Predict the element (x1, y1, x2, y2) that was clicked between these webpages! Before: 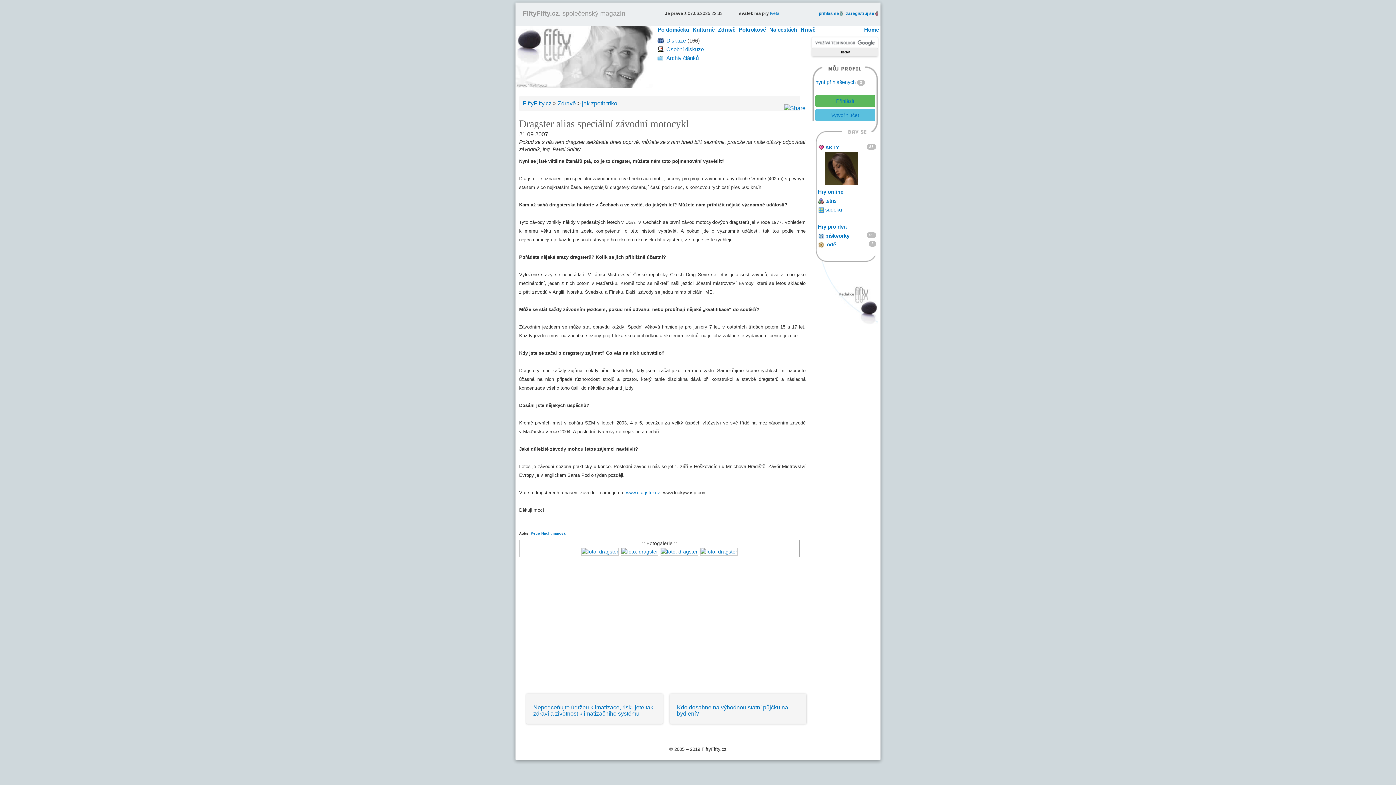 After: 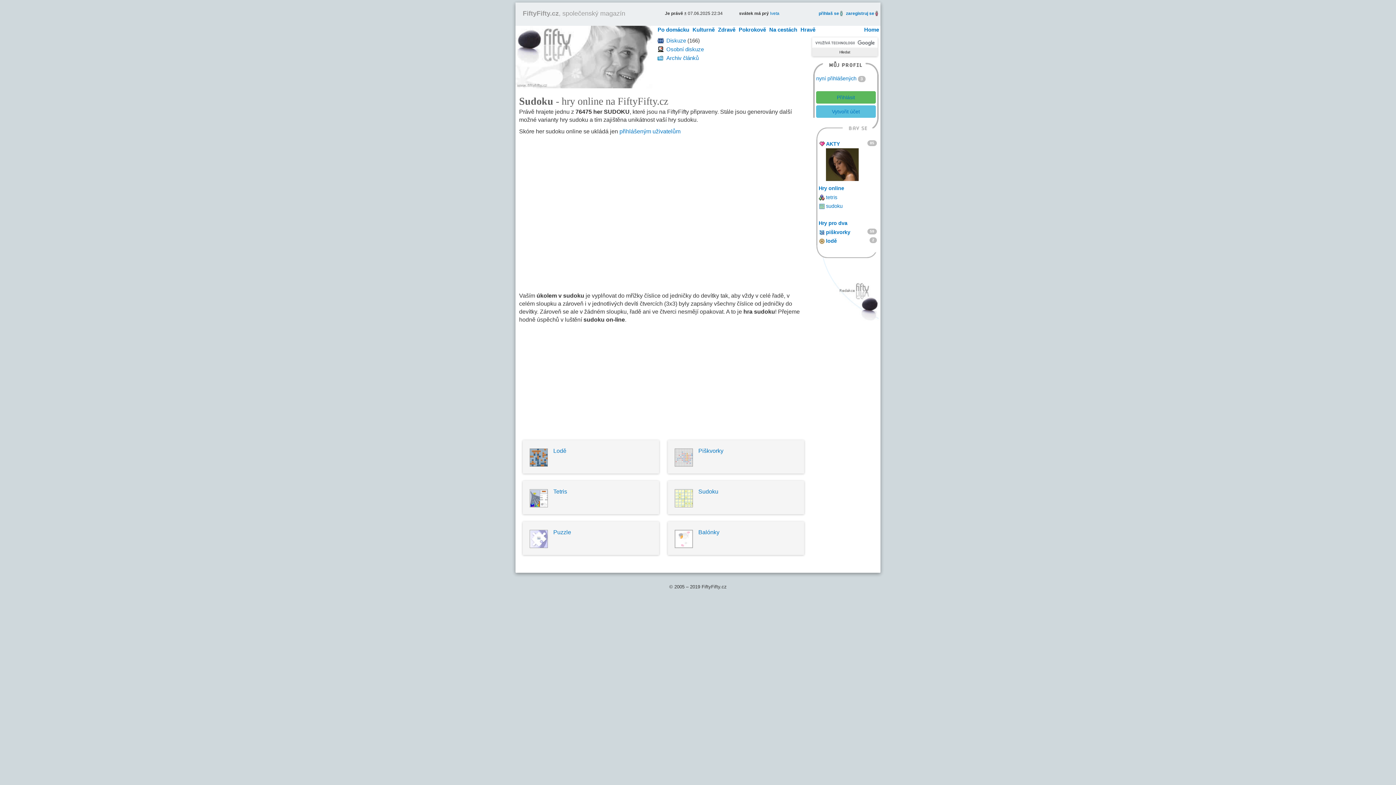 Action: label: sudoku bbox: (825, 206, 842, 212)